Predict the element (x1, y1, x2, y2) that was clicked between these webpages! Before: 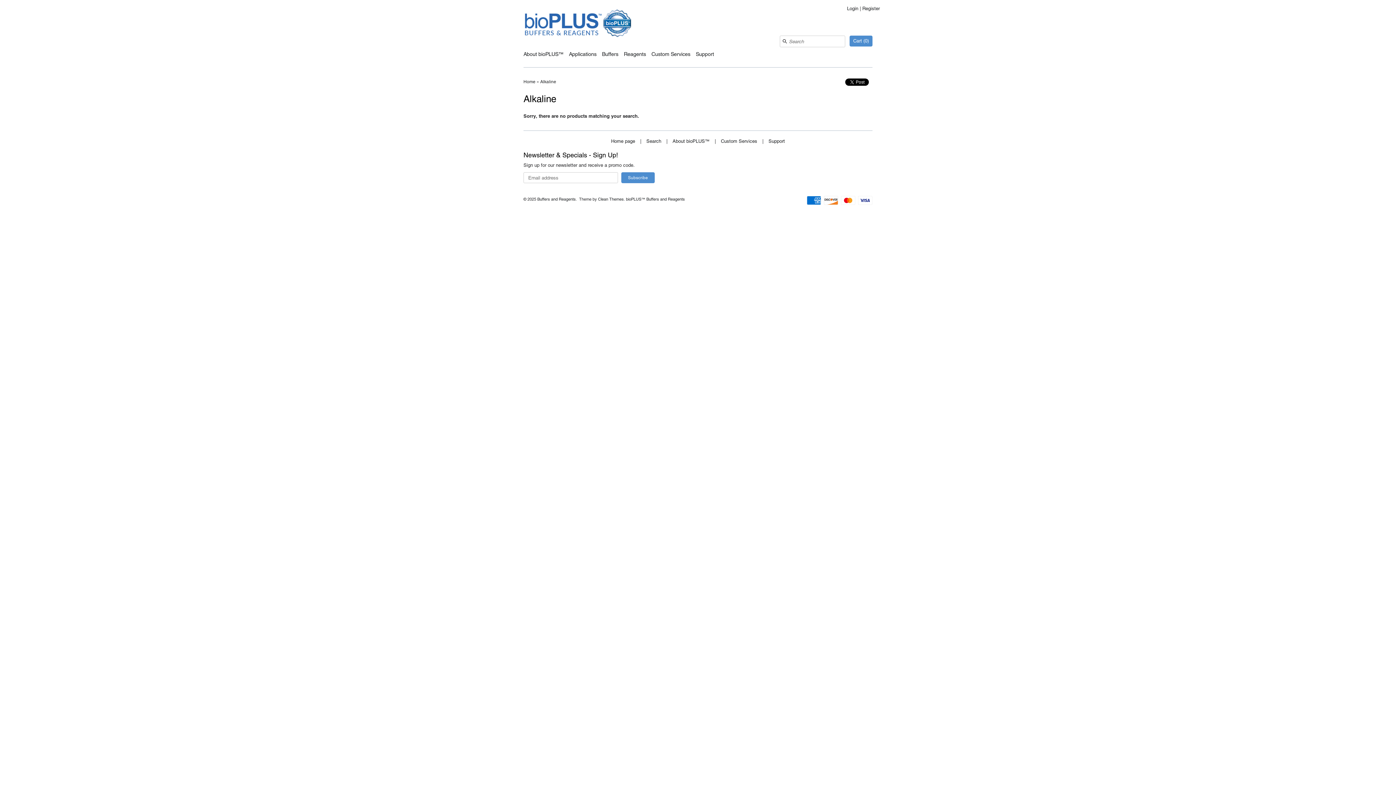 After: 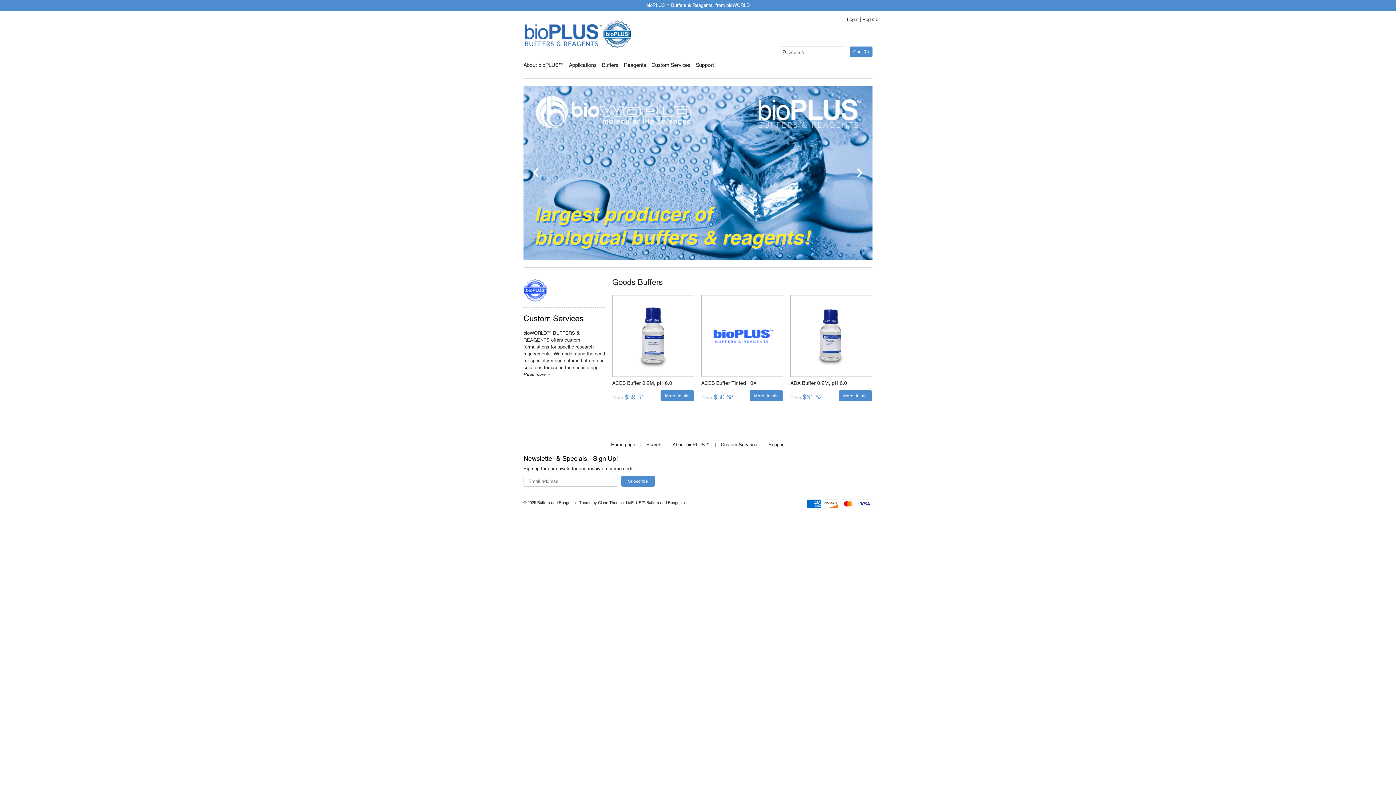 Action: label: Home page bbox: (611, 135, 635, 146)